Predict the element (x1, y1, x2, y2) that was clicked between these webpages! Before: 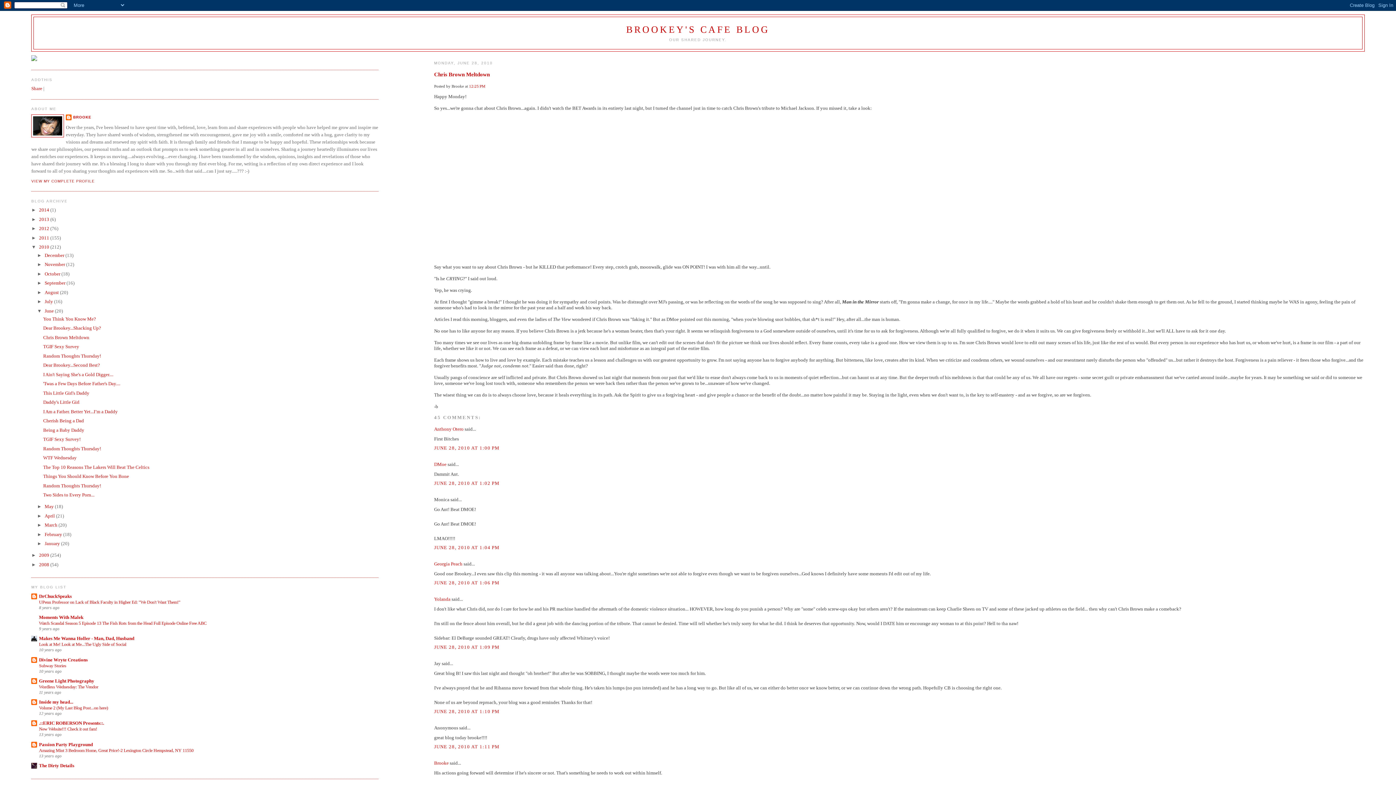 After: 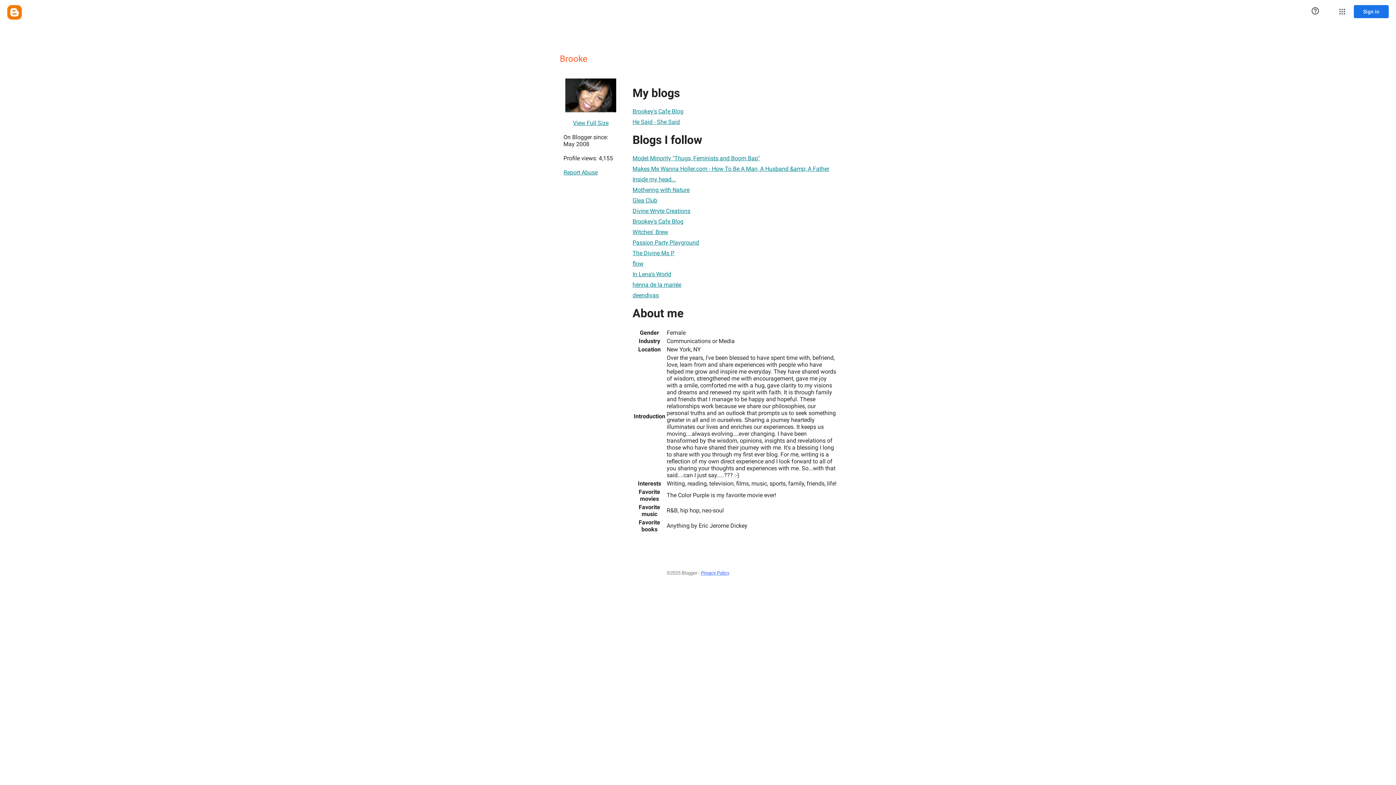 Action: label: VIEW MY COMPLETE PROFILE bbox: (31, 179, 94, 183)